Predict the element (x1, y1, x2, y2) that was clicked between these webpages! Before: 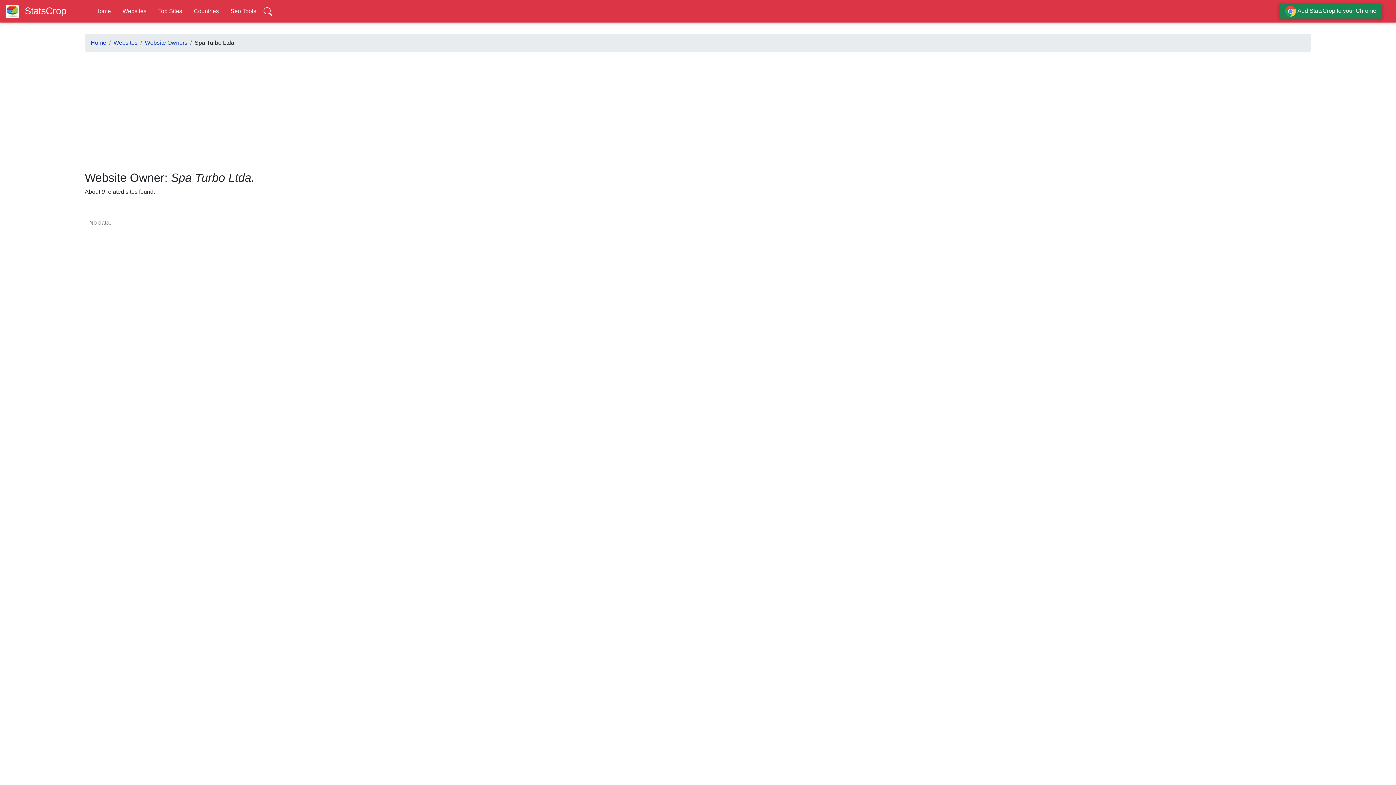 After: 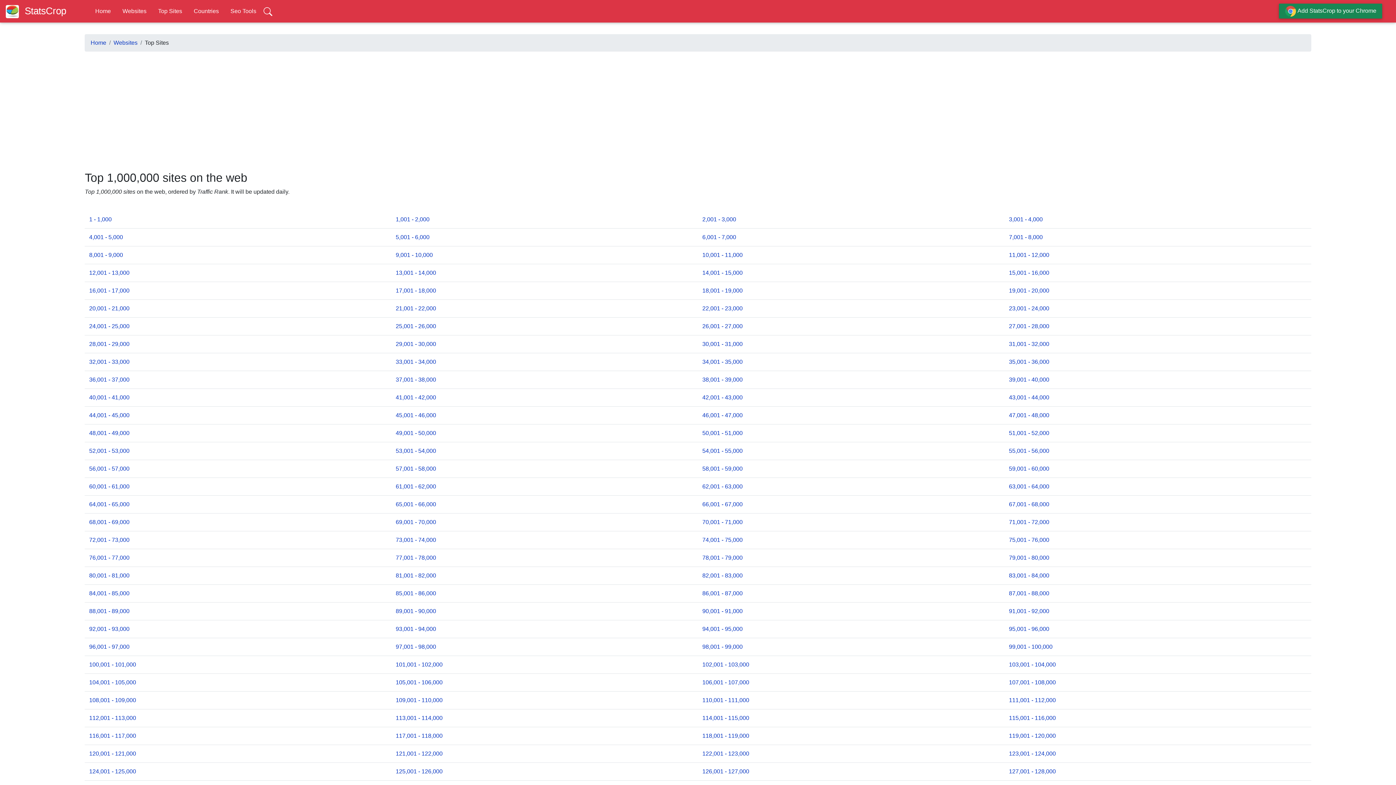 Action: label: Top Sites bbox: (158, 7, 182, 14)